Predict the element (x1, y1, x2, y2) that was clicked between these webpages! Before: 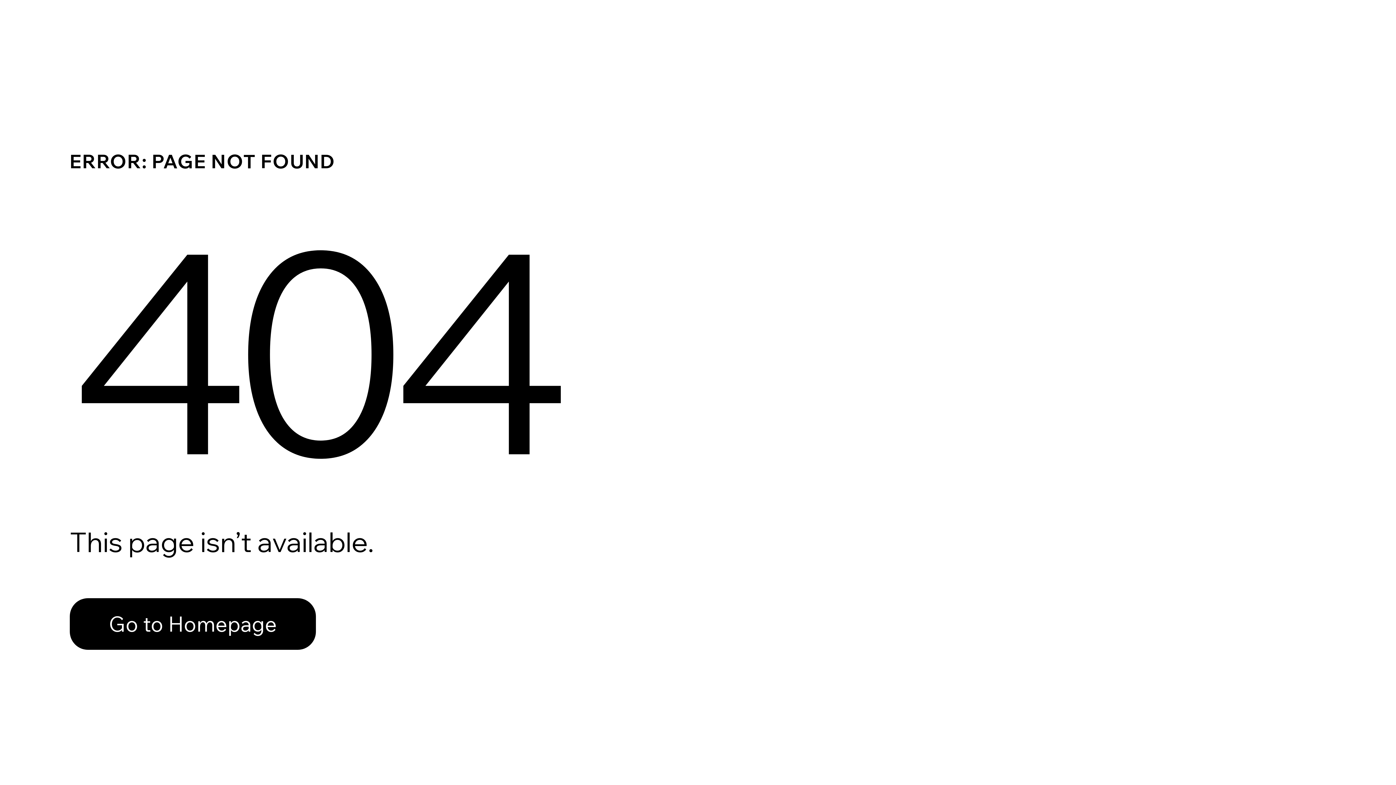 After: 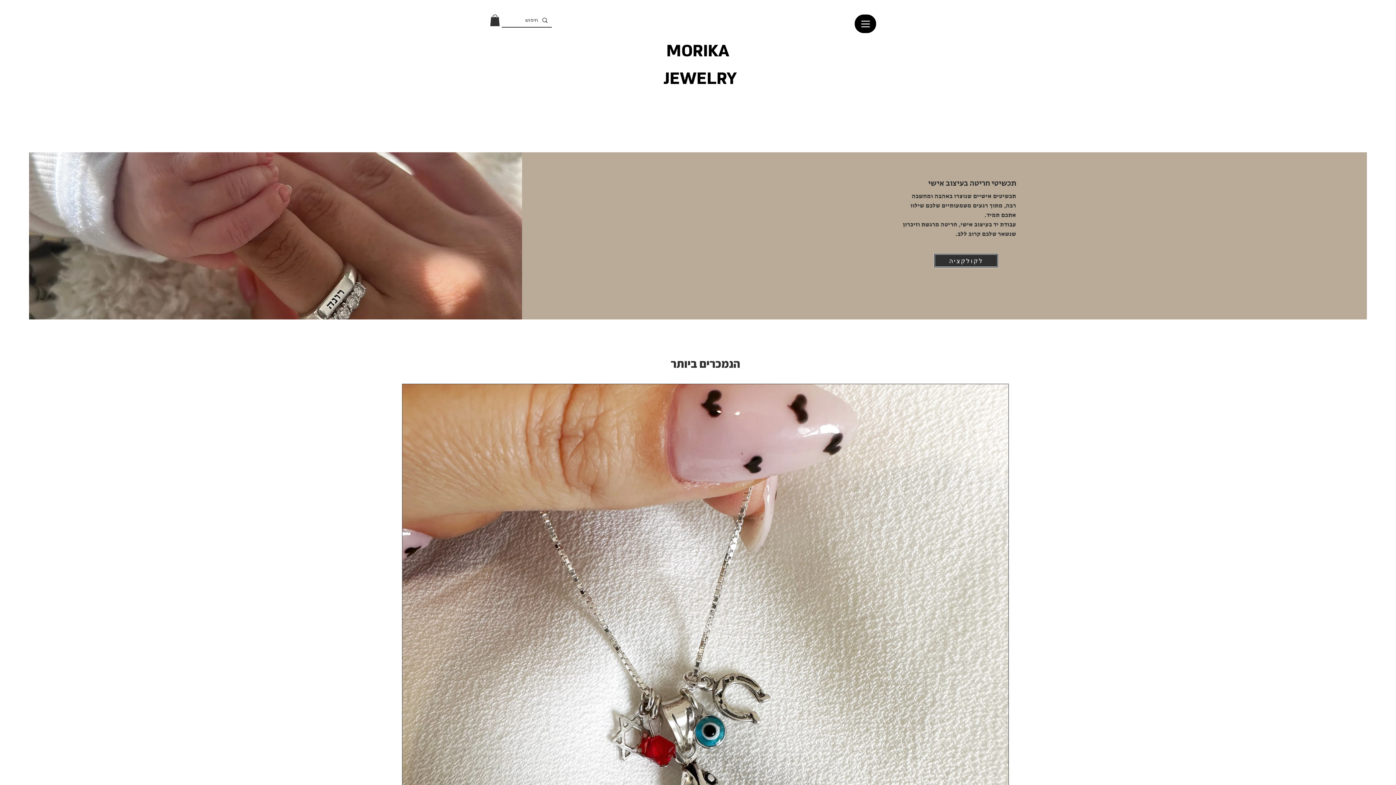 Action: label: Go to Homepage bbox: (69, 582, 768, 659)